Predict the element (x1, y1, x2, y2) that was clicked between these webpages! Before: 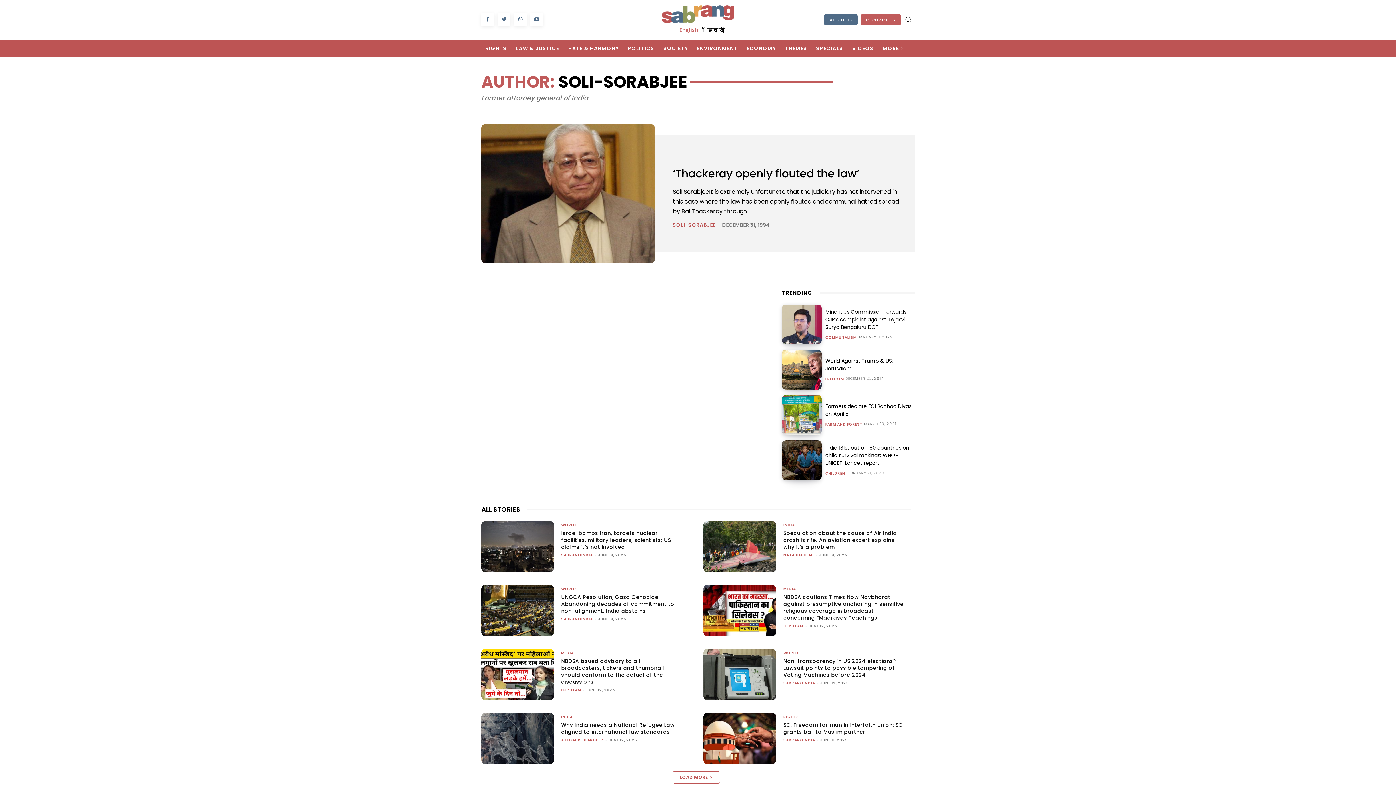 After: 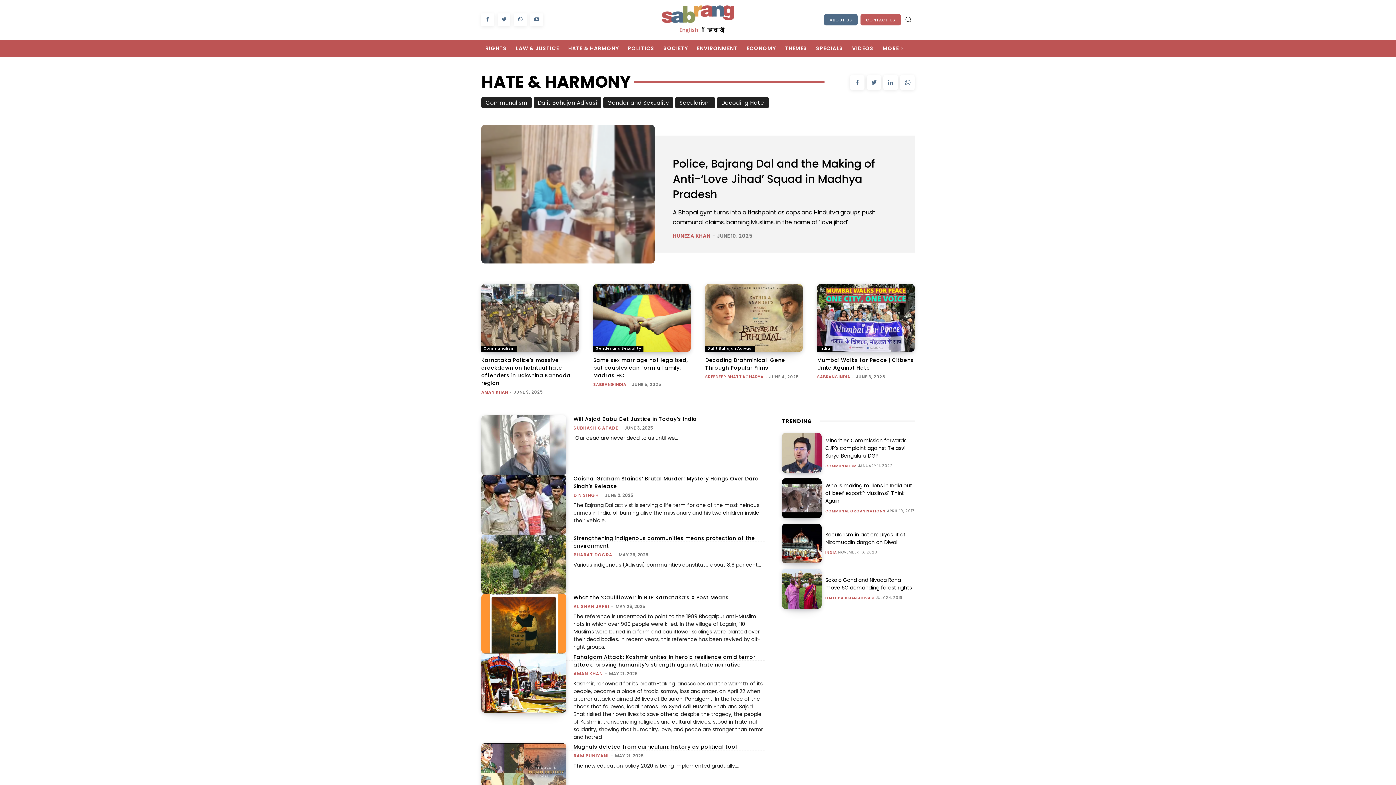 Action: label: HATE & HARMONY bbox: (568, 39, 628, 57)